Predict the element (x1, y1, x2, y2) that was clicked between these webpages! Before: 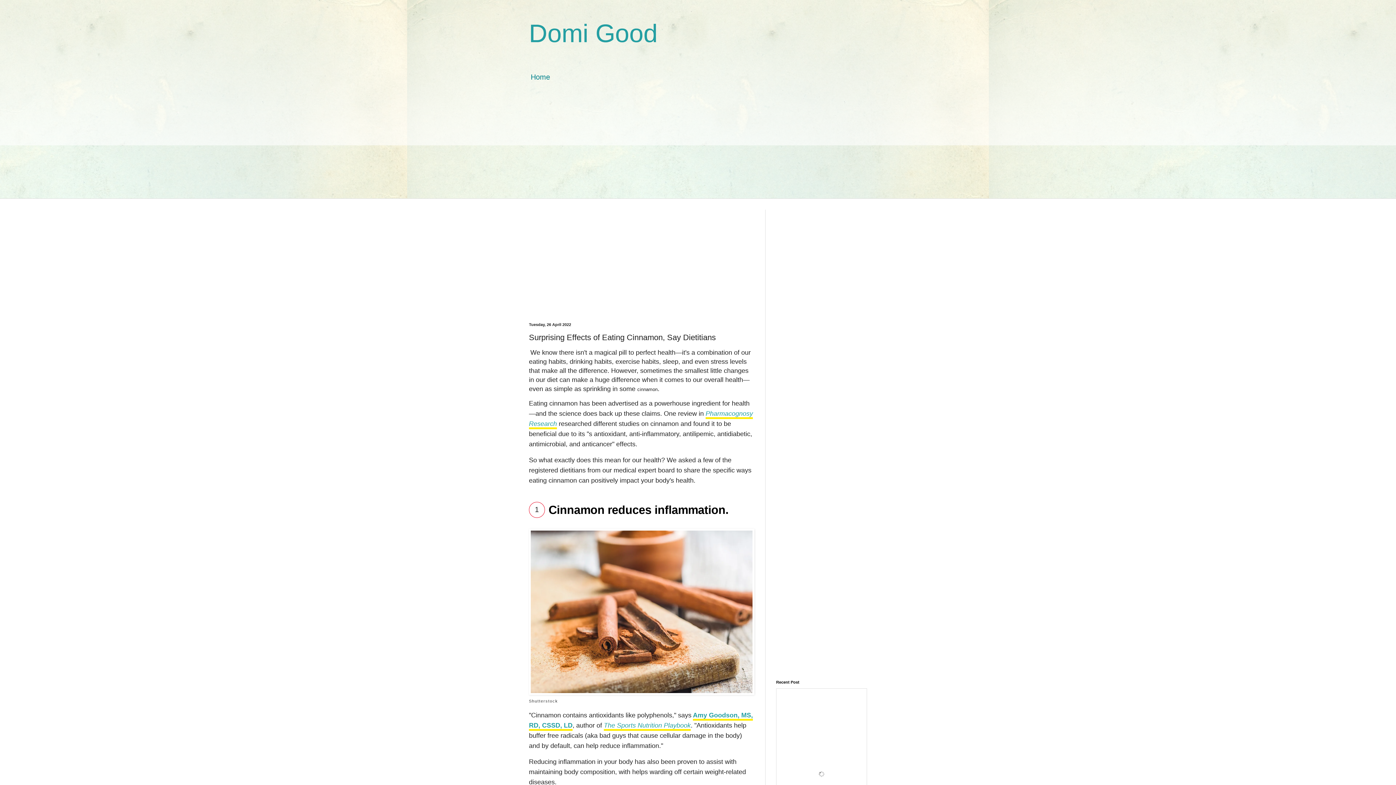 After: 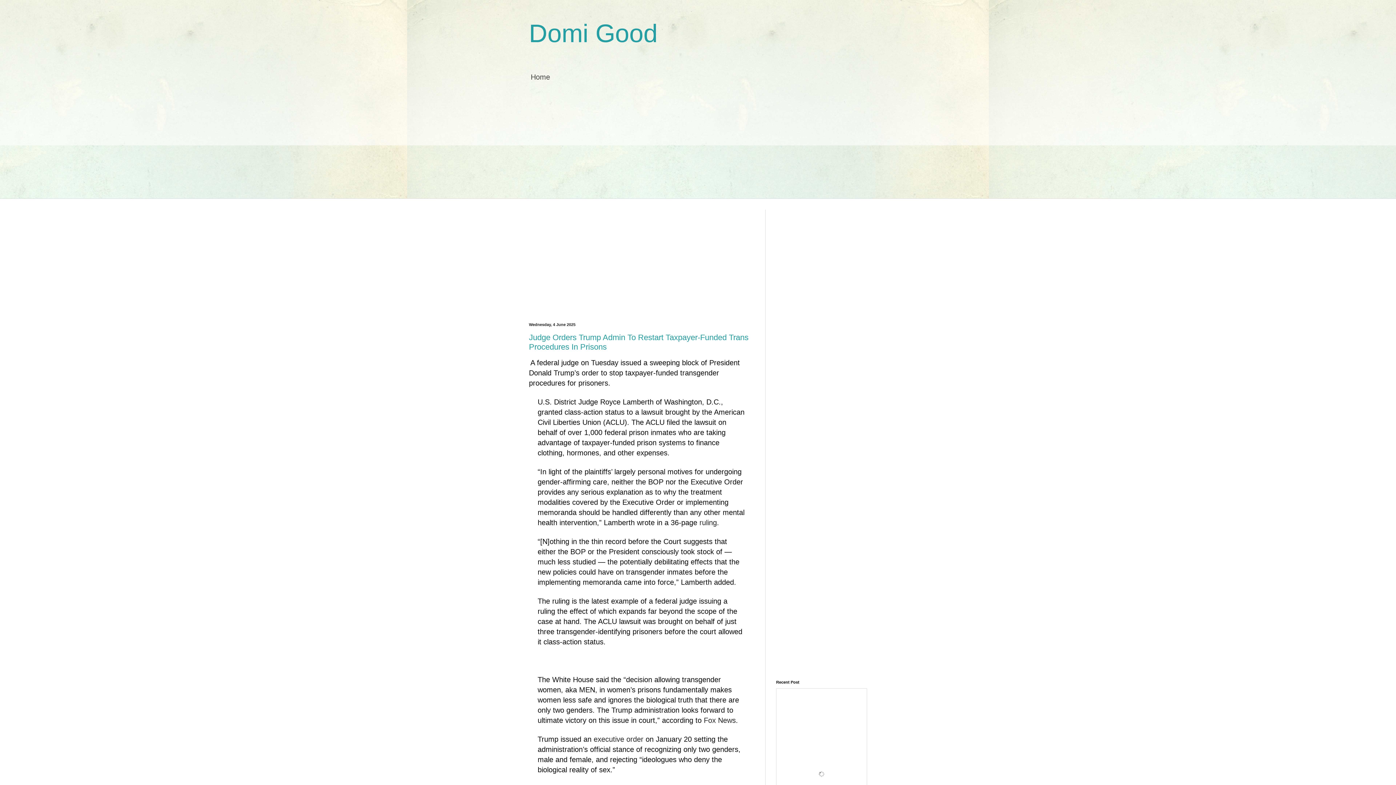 Action: bbox: (523, 68, 557, 85) label: Home